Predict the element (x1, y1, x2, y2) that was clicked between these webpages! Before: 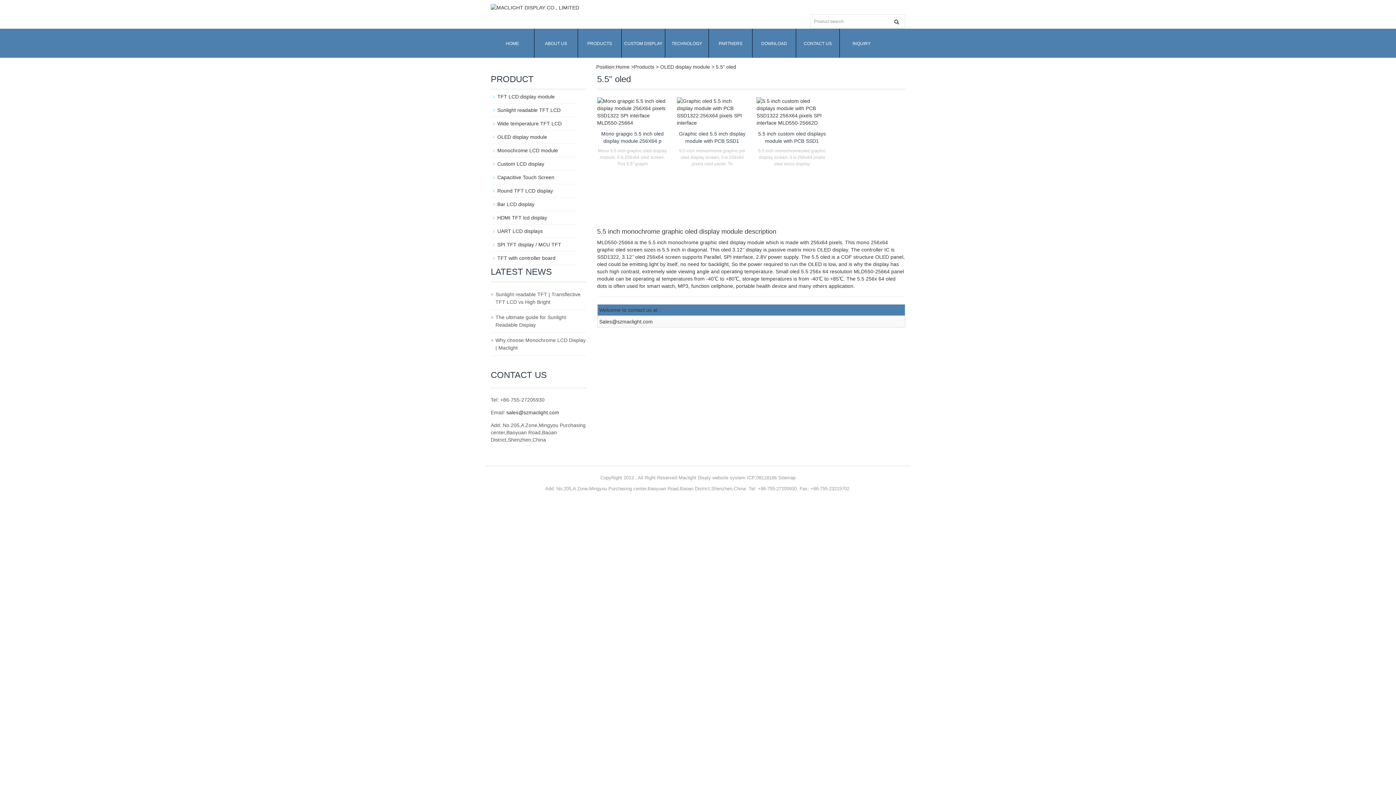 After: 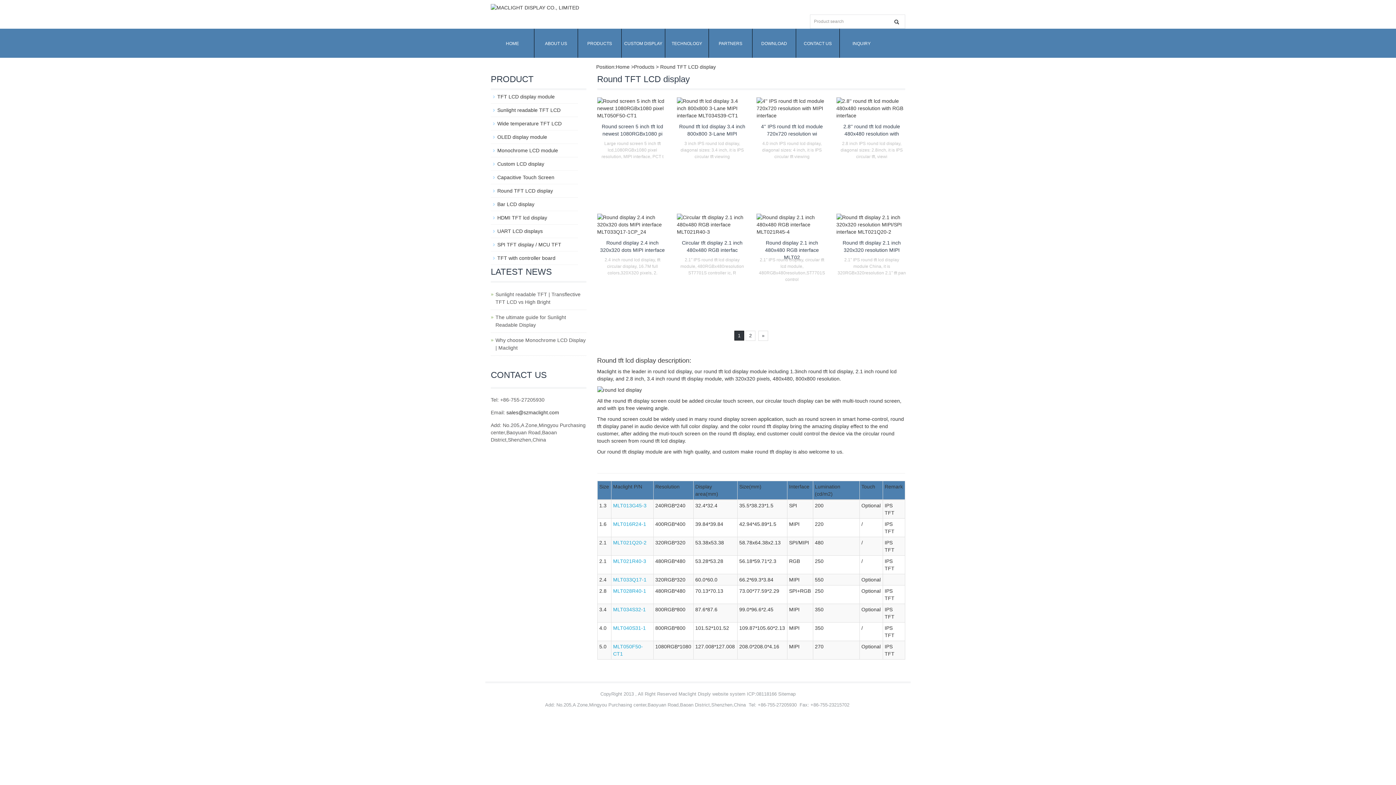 Action: label: Round TFT LCD display bbox: (497, 188, 553, 193)